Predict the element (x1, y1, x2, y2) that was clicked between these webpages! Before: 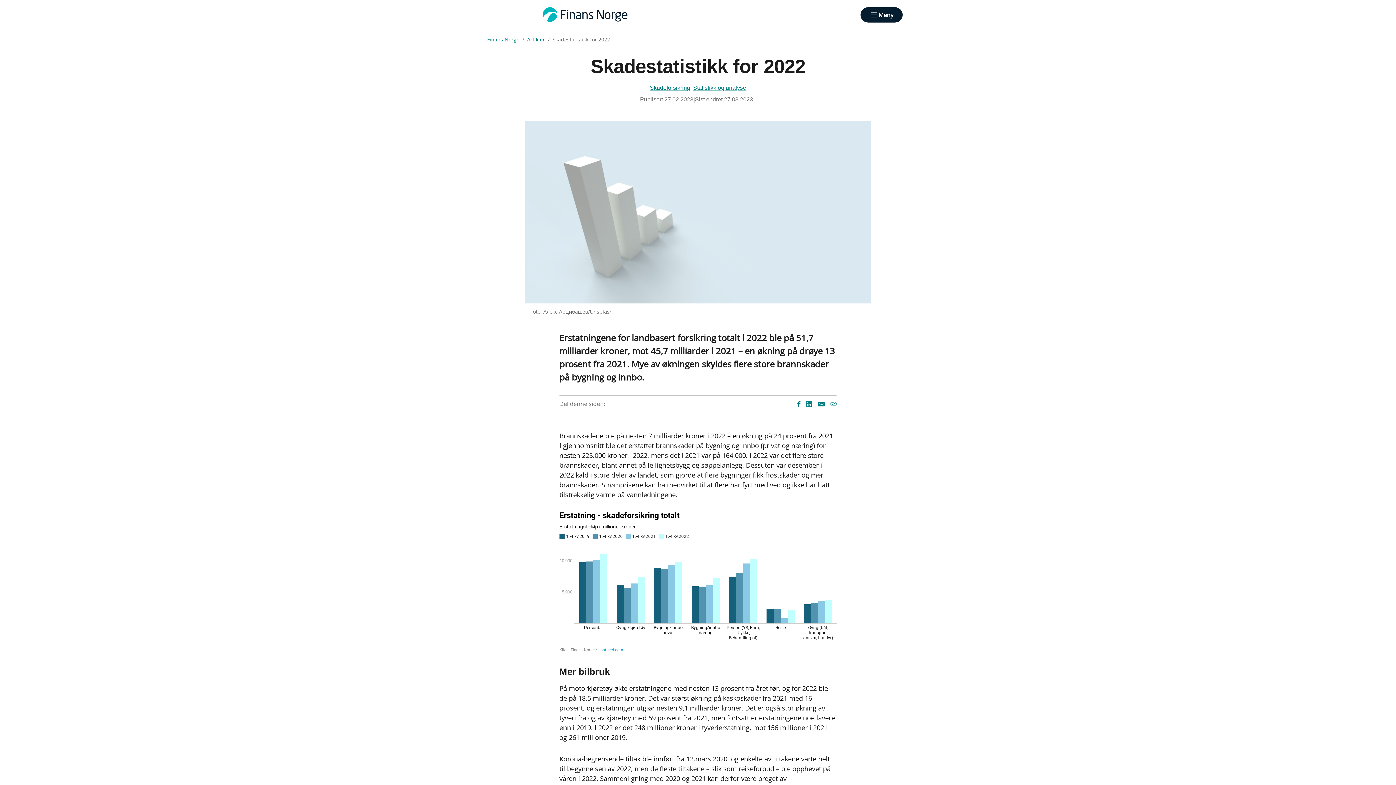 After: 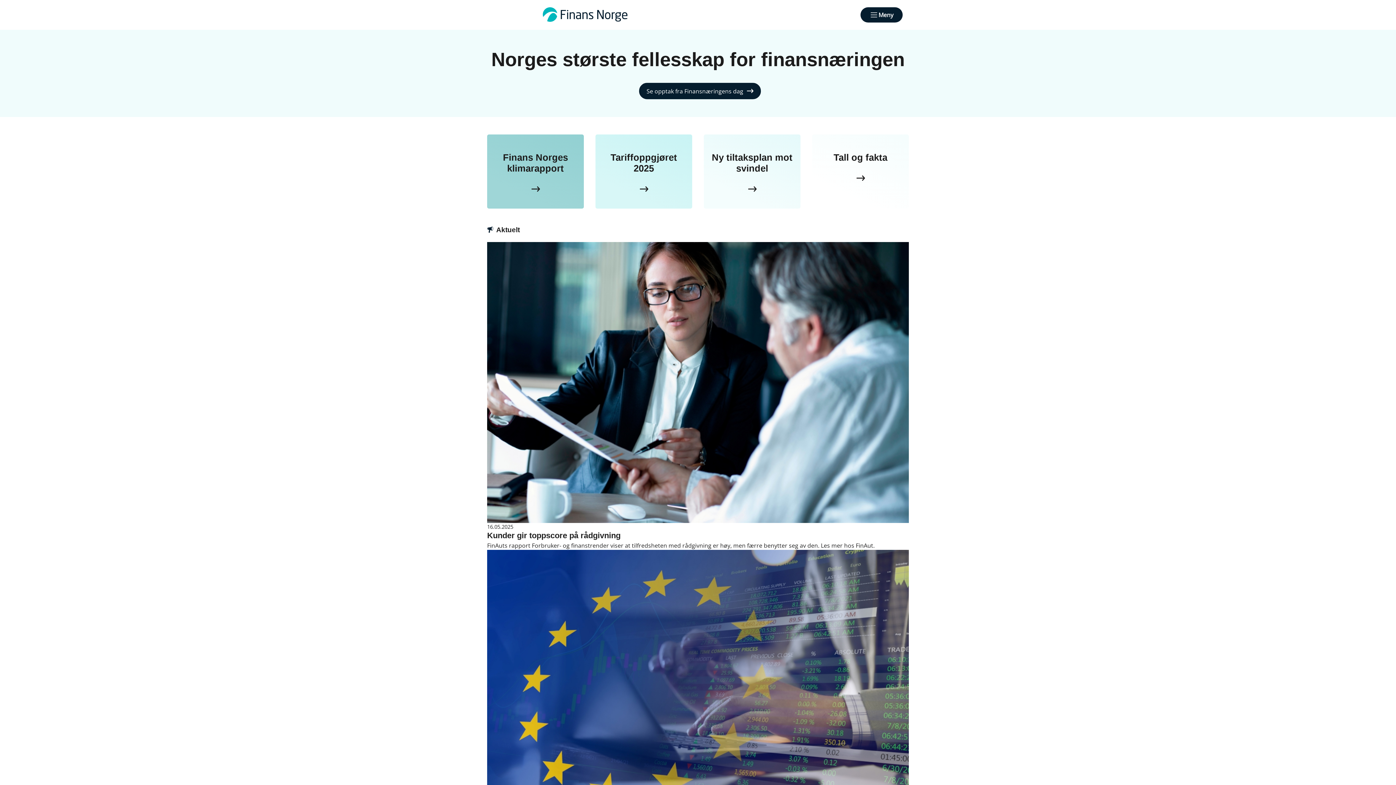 Action: label: Finans Norge bbox: (487, 36, 519, 42)